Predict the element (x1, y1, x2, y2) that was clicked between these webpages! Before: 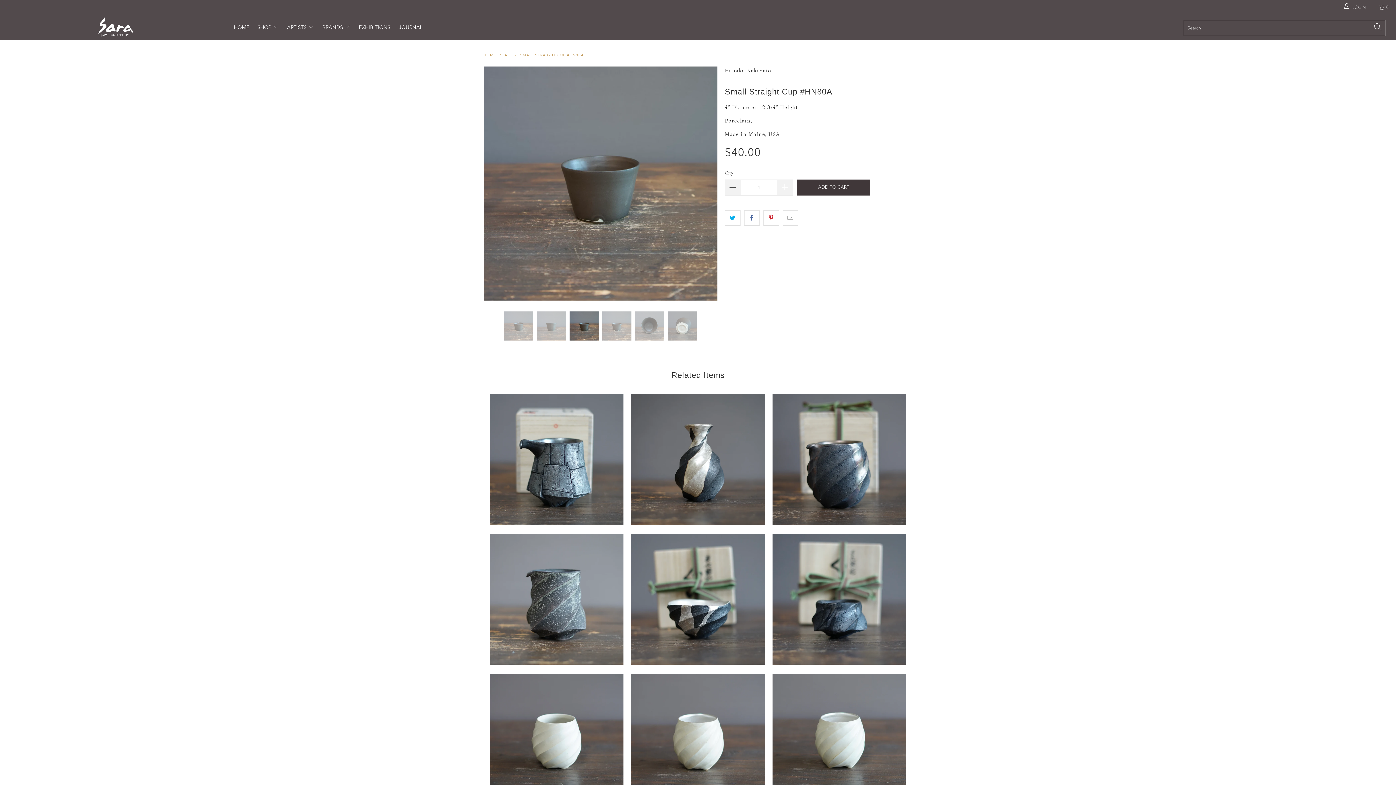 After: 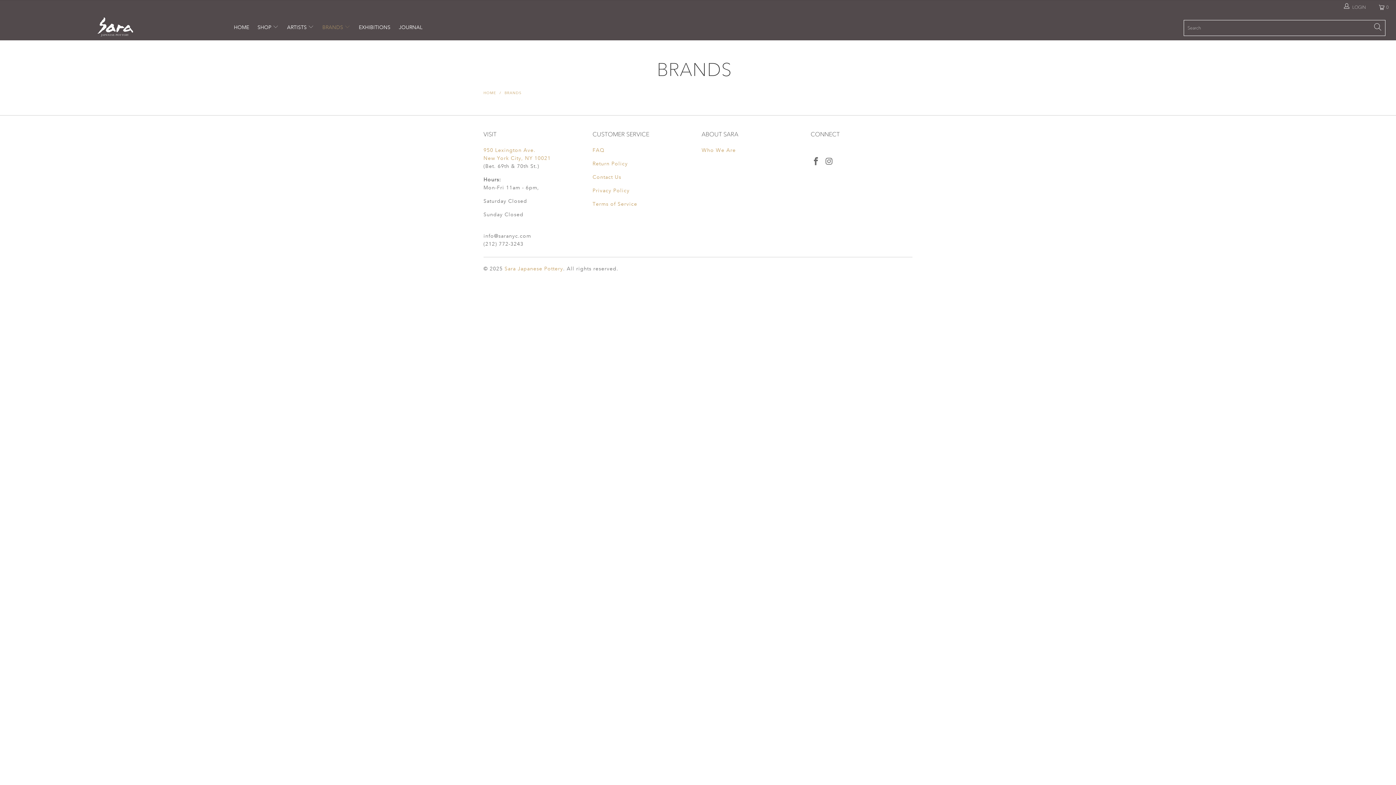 Action: label: BRANDS  bbox: (322, 18, 350, 36)